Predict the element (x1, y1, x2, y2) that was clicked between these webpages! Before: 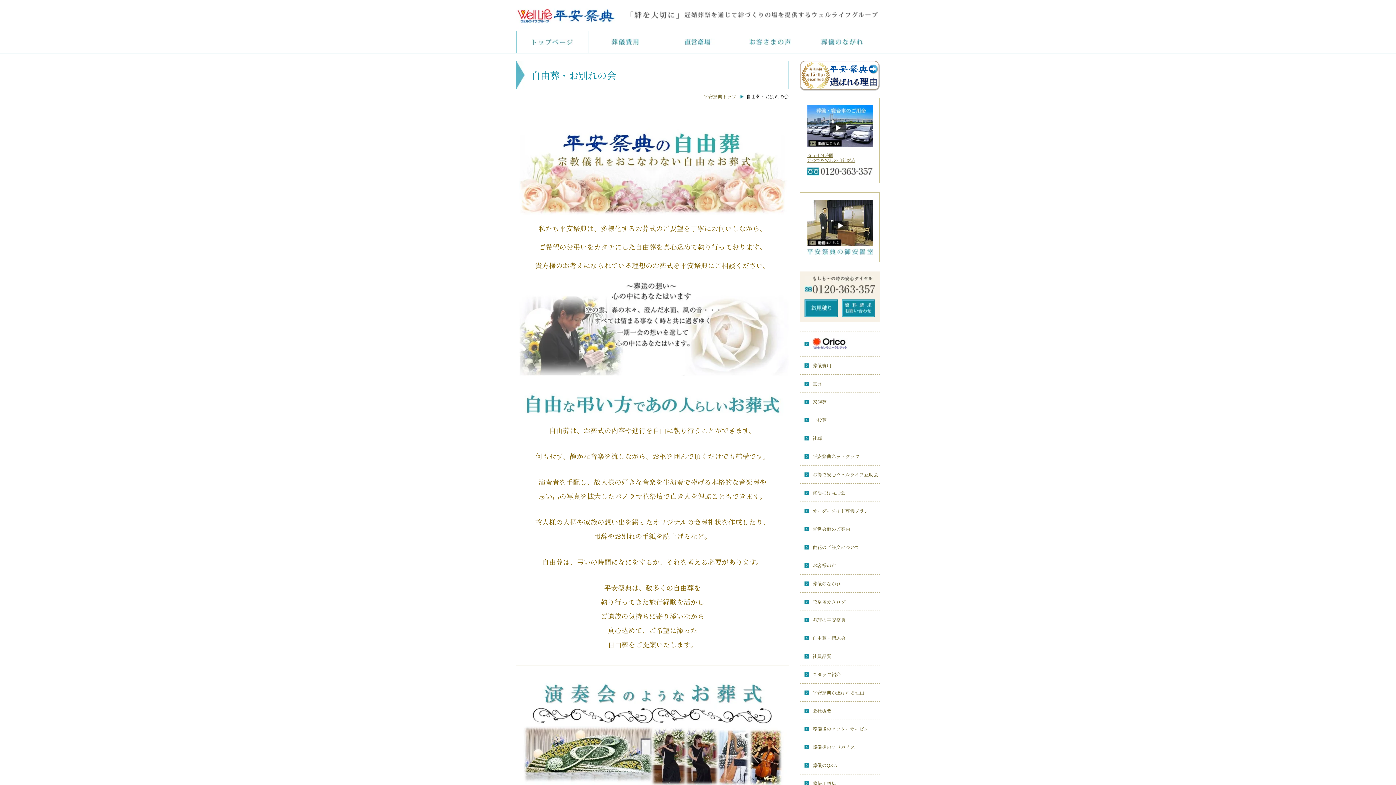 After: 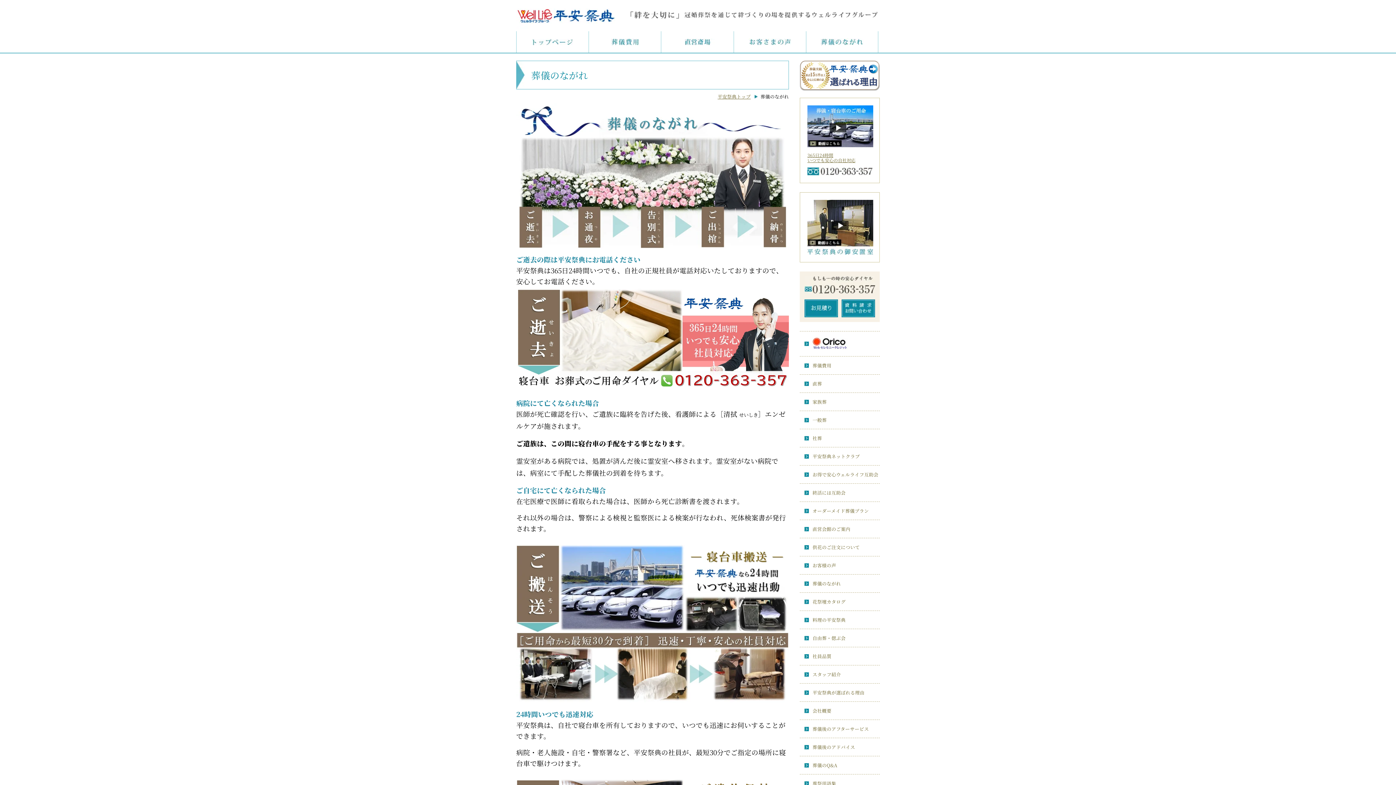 Action: label: 葬儀のながれ bbox: (800, 574, 880, 592)